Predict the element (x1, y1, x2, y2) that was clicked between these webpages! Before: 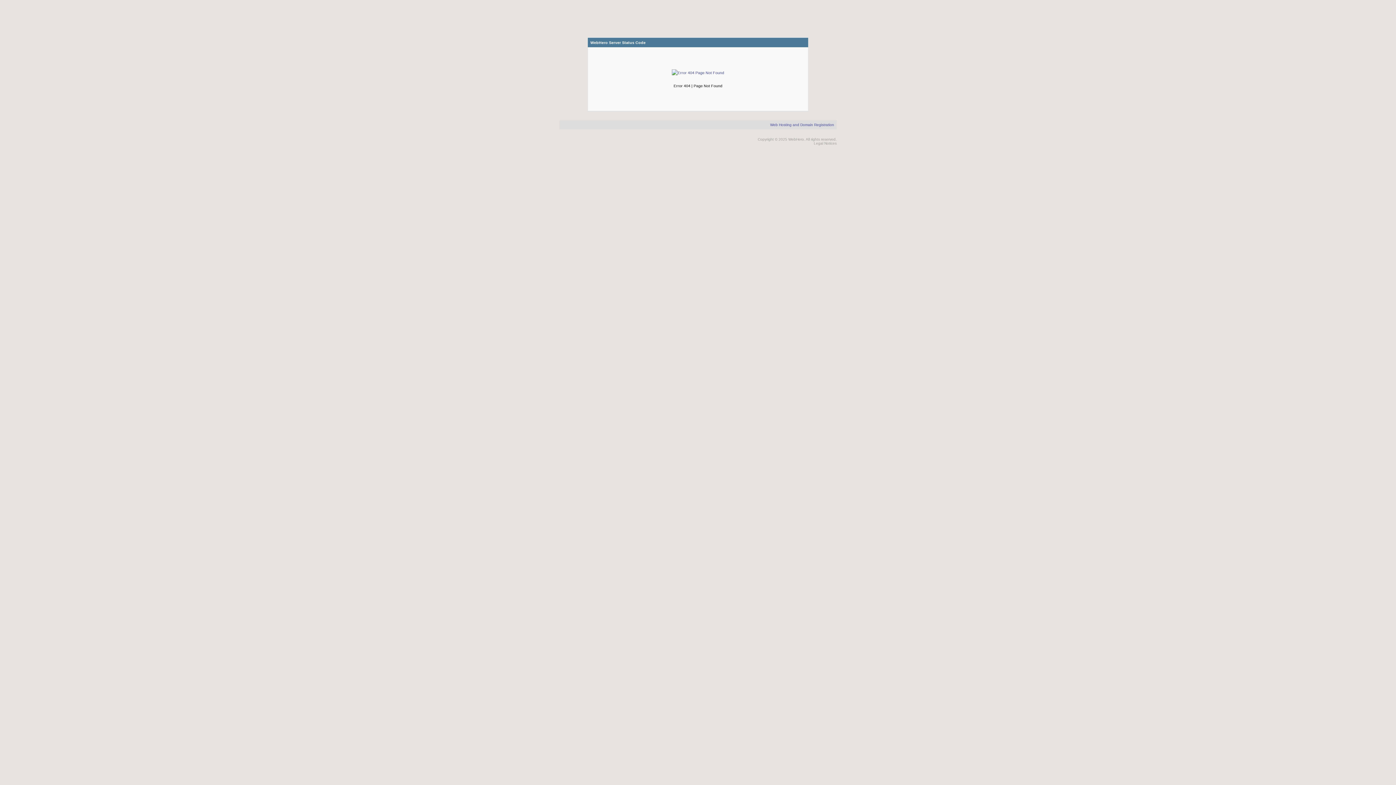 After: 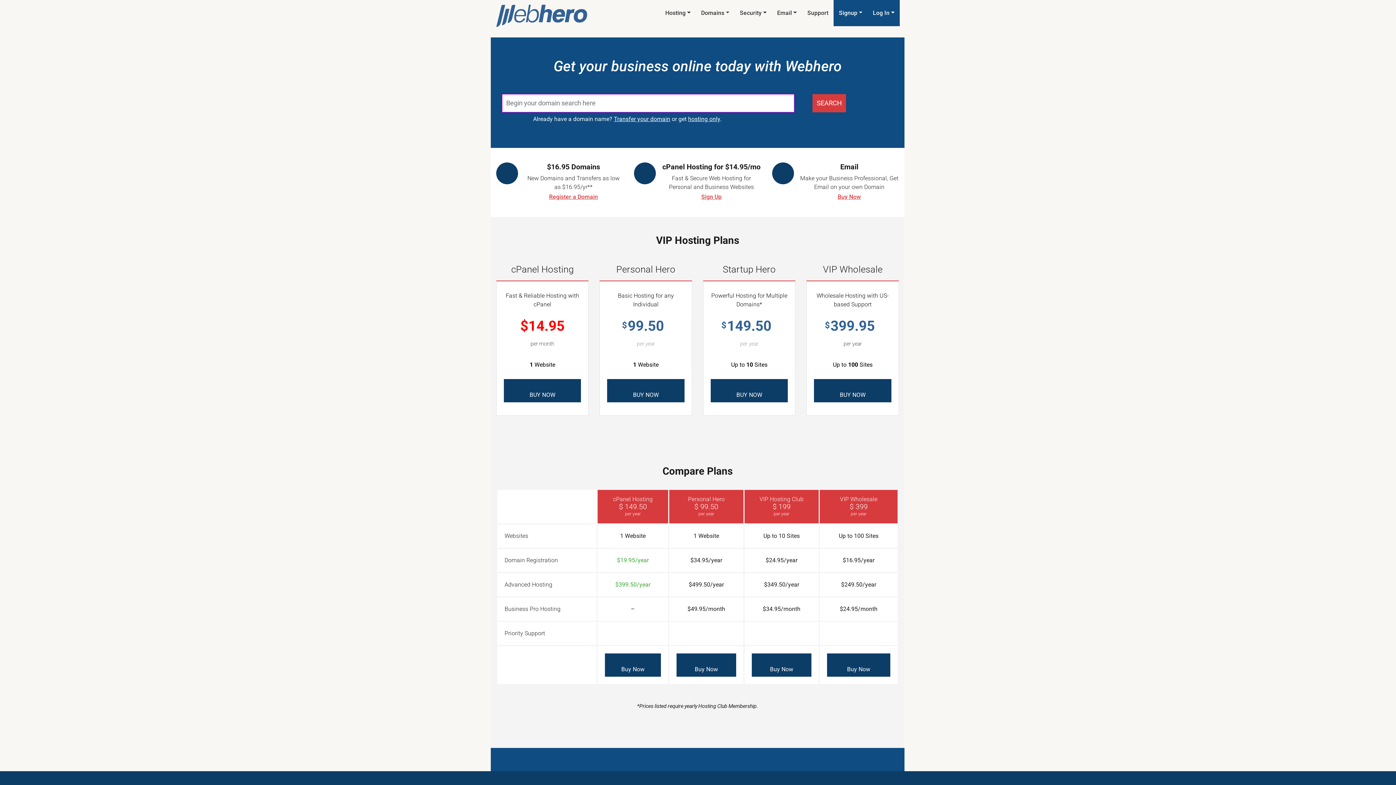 Action: label: Web Hosting and Domain Registration bbox: (770, 122, 834, 126)